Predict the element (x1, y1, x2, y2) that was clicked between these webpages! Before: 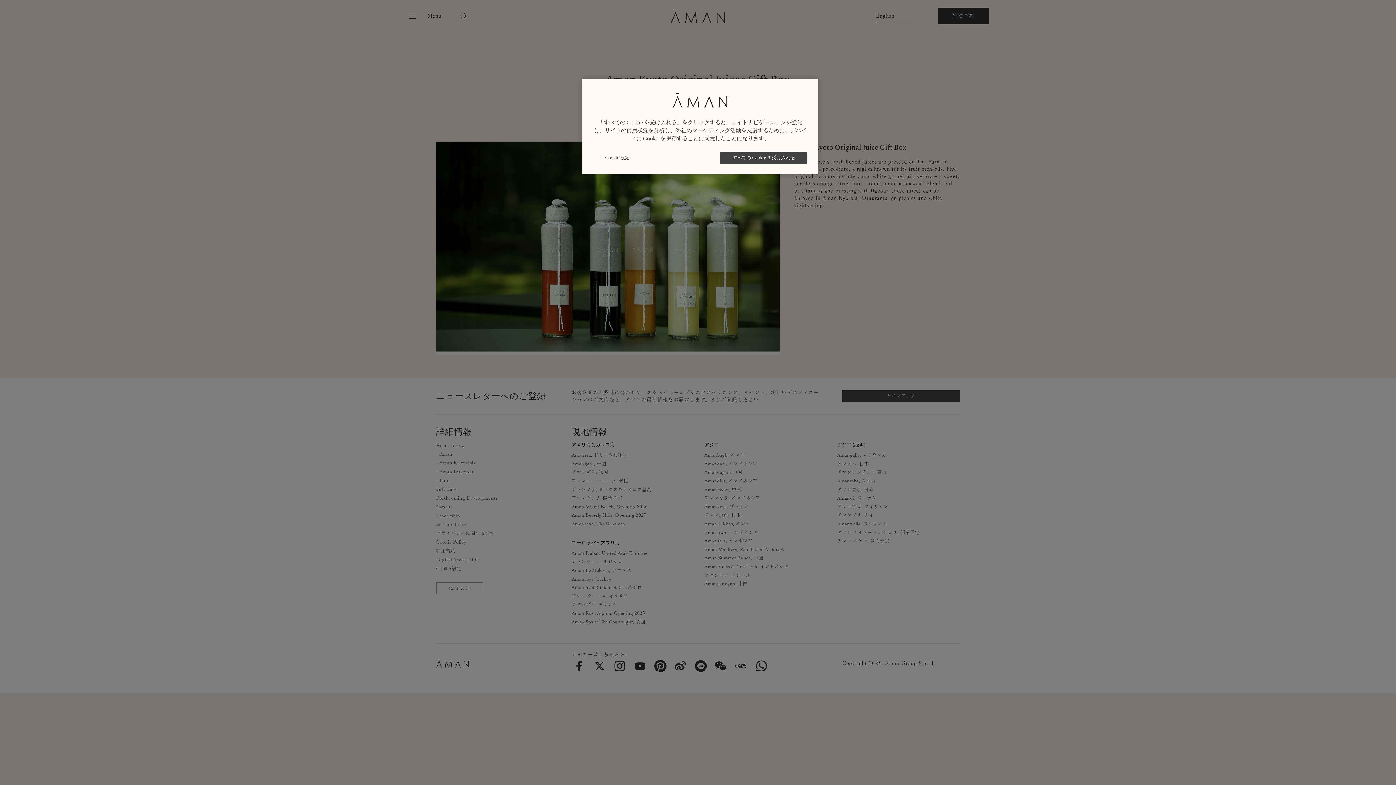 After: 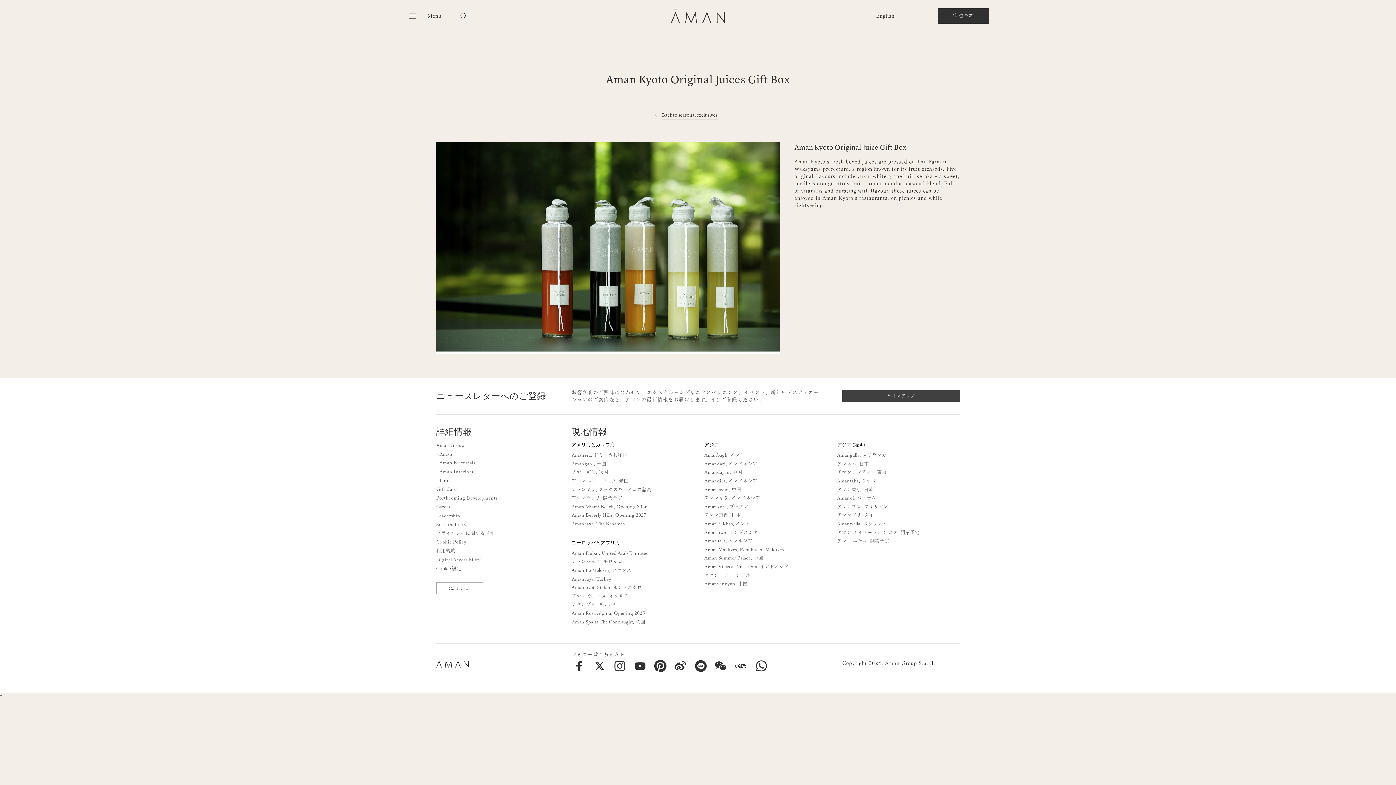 Action: label: すべての Cookie を受け入れる bbox: (720, 151, 807, 163)